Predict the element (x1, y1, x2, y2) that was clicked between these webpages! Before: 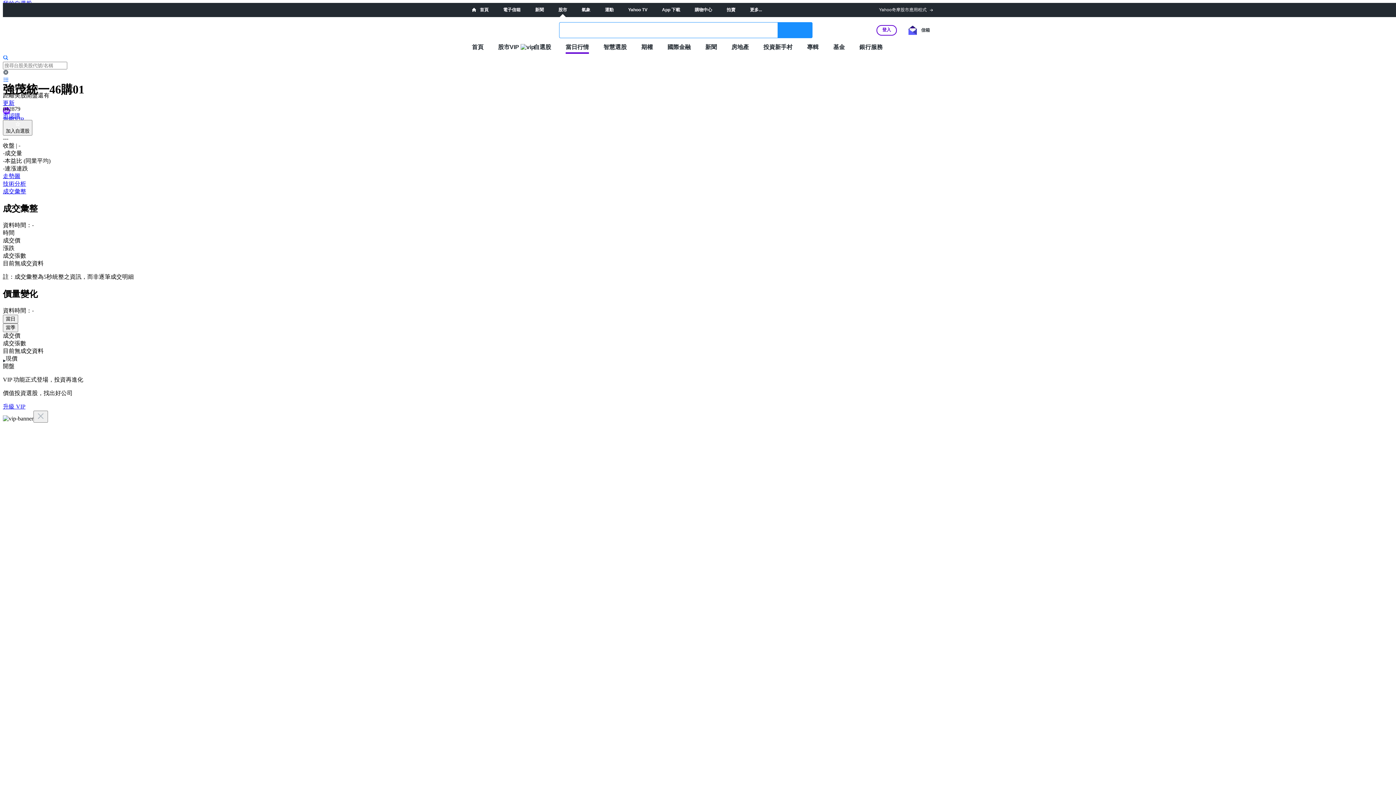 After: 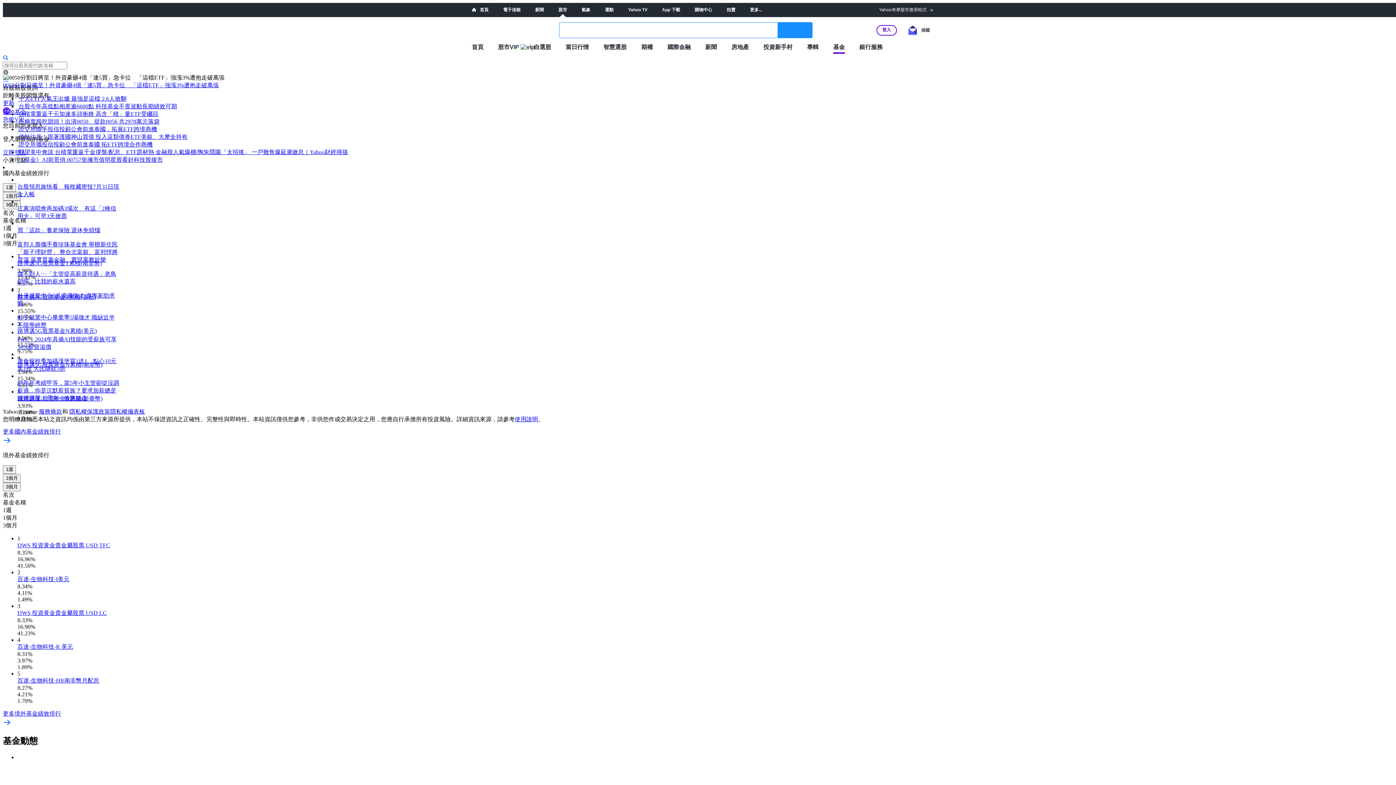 Action: label: 基金 bbox: (833, 43, 845, 50)